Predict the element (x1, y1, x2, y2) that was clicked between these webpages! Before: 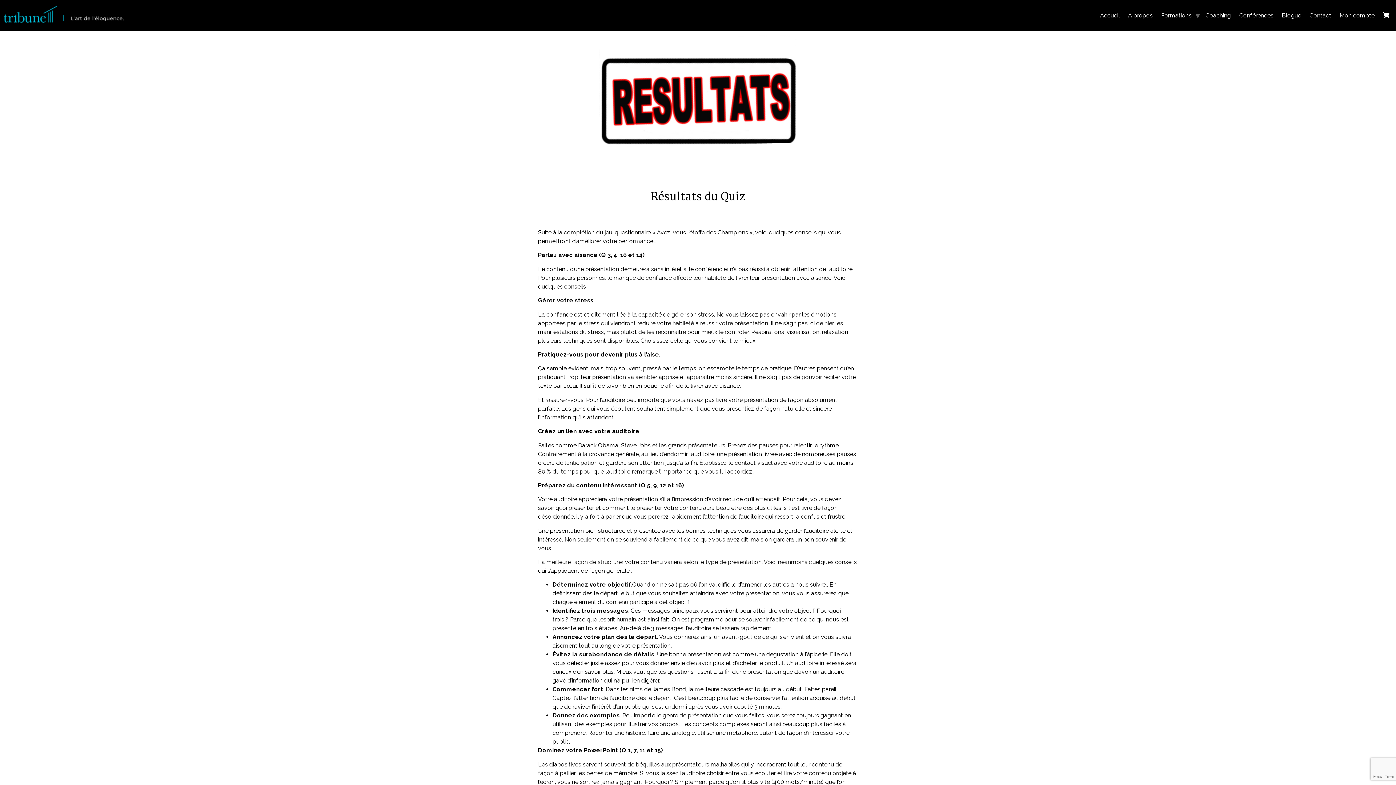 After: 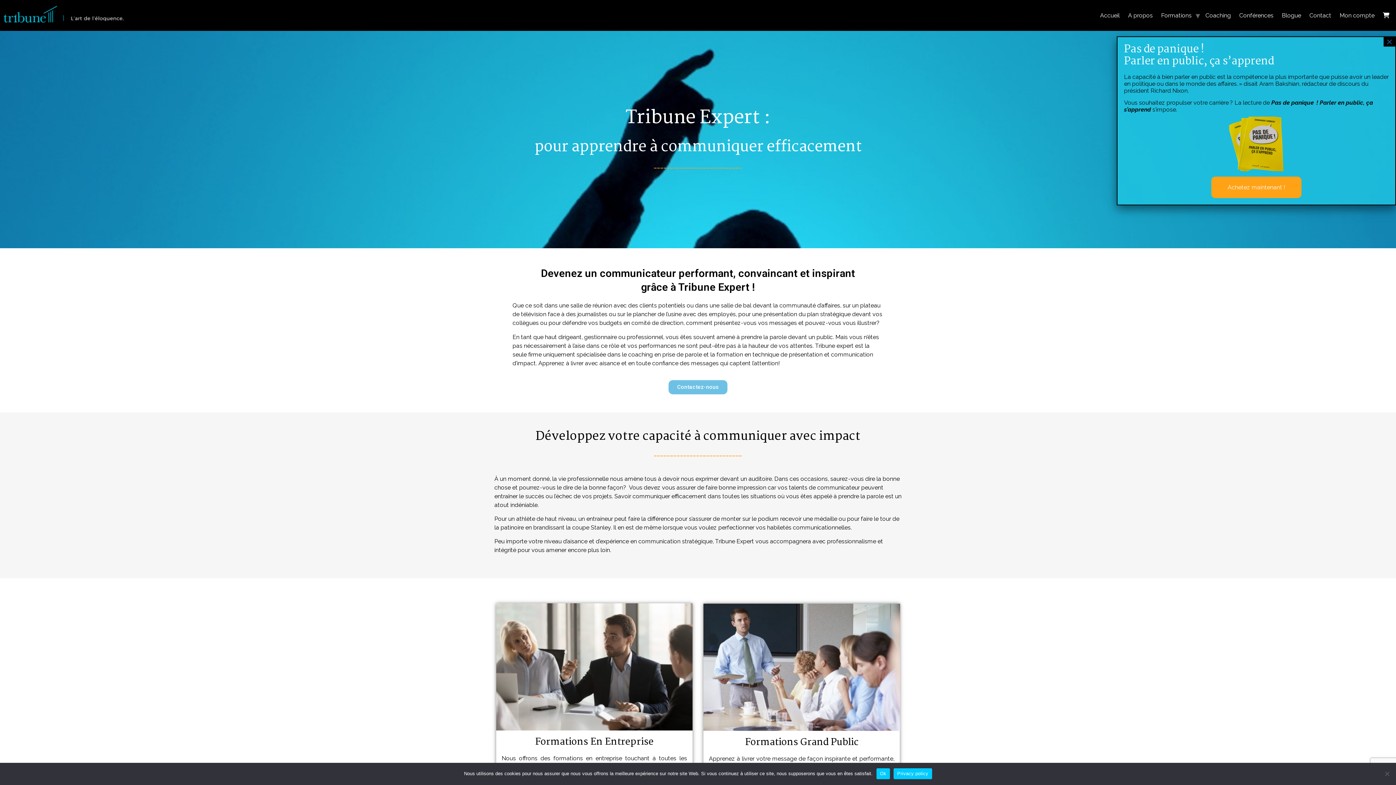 Action: label: Accueil bbox: (1094, 8, 1122, 22)